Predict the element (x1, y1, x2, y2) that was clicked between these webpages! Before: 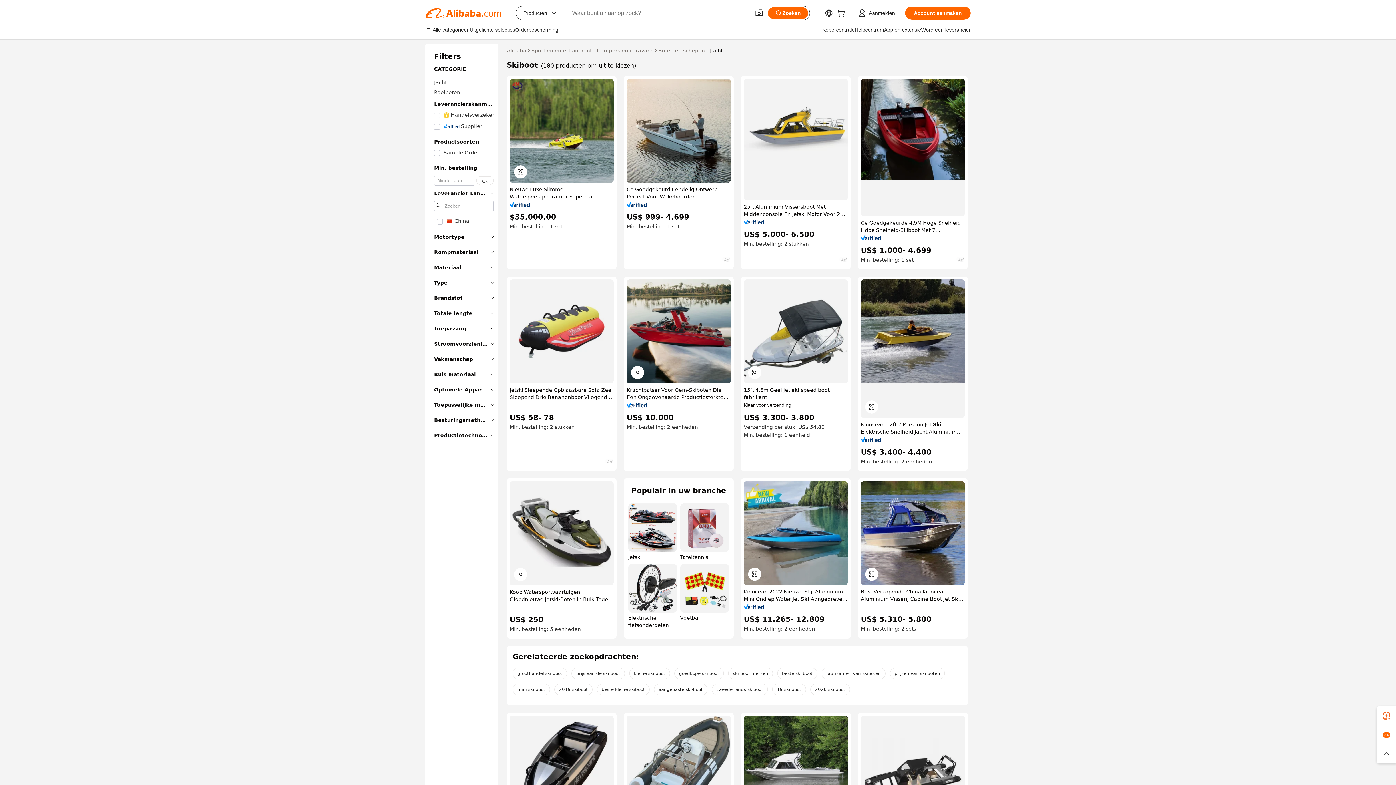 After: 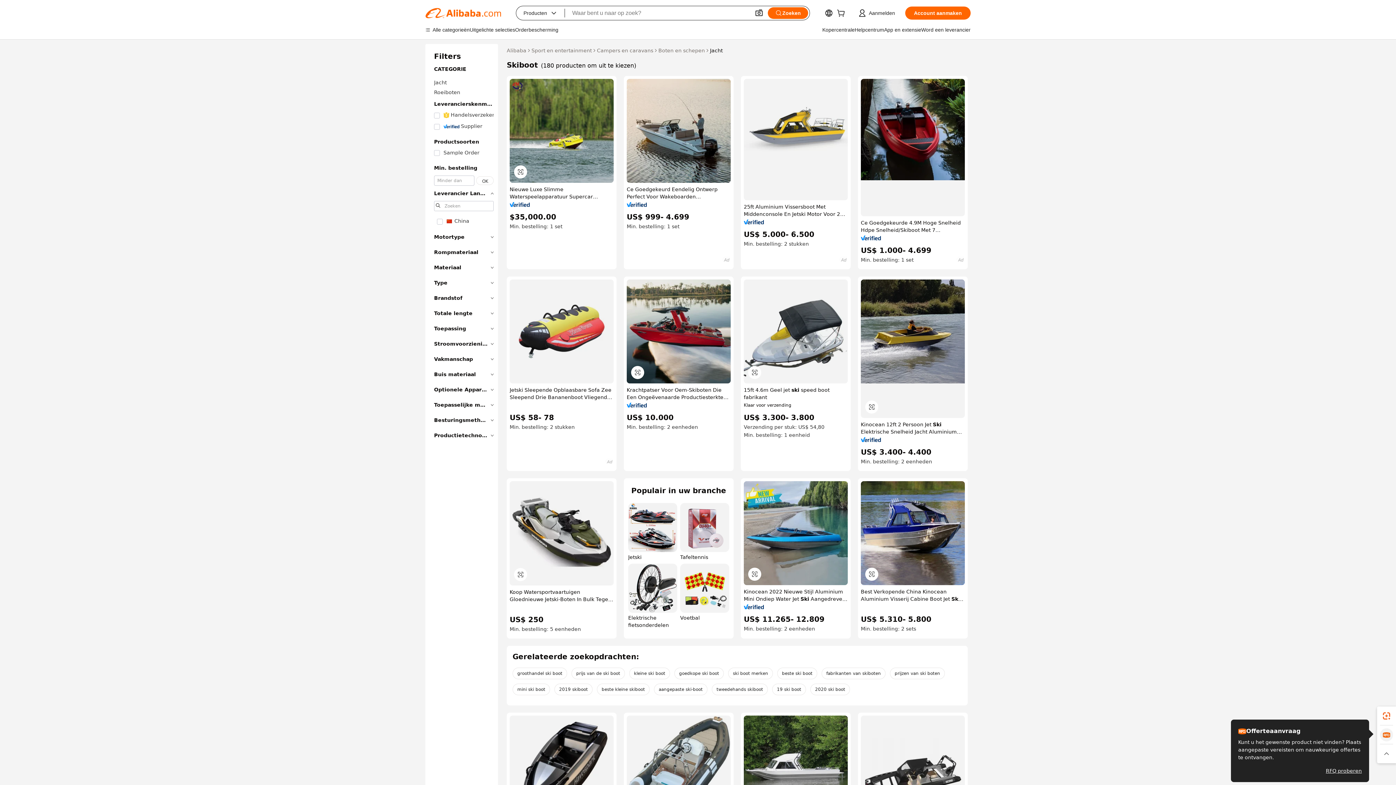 Action: bbox: (1377, 725, 1396, 744)